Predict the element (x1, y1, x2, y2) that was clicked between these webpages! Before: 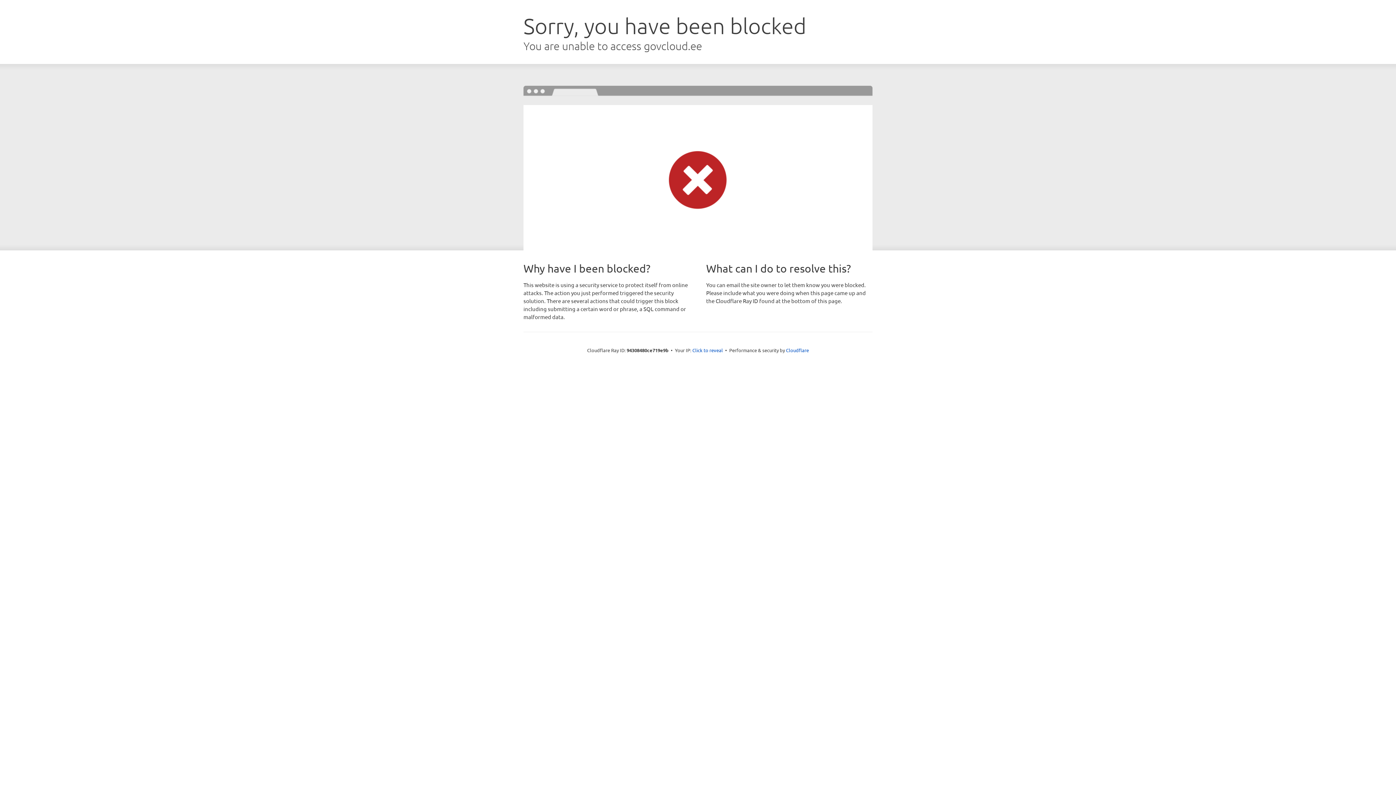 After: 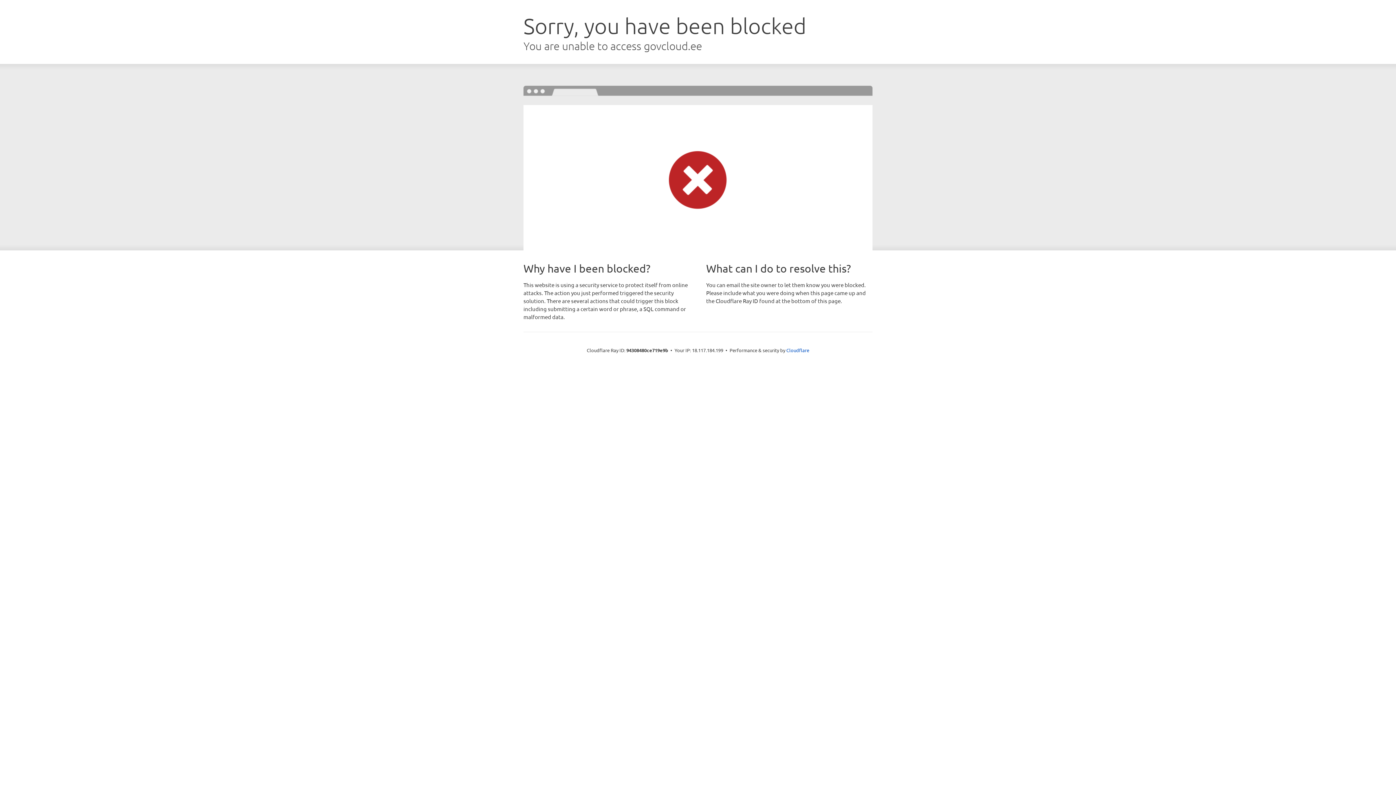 Action: bbox: (692, 346, 723, 353) label: Click to reveal